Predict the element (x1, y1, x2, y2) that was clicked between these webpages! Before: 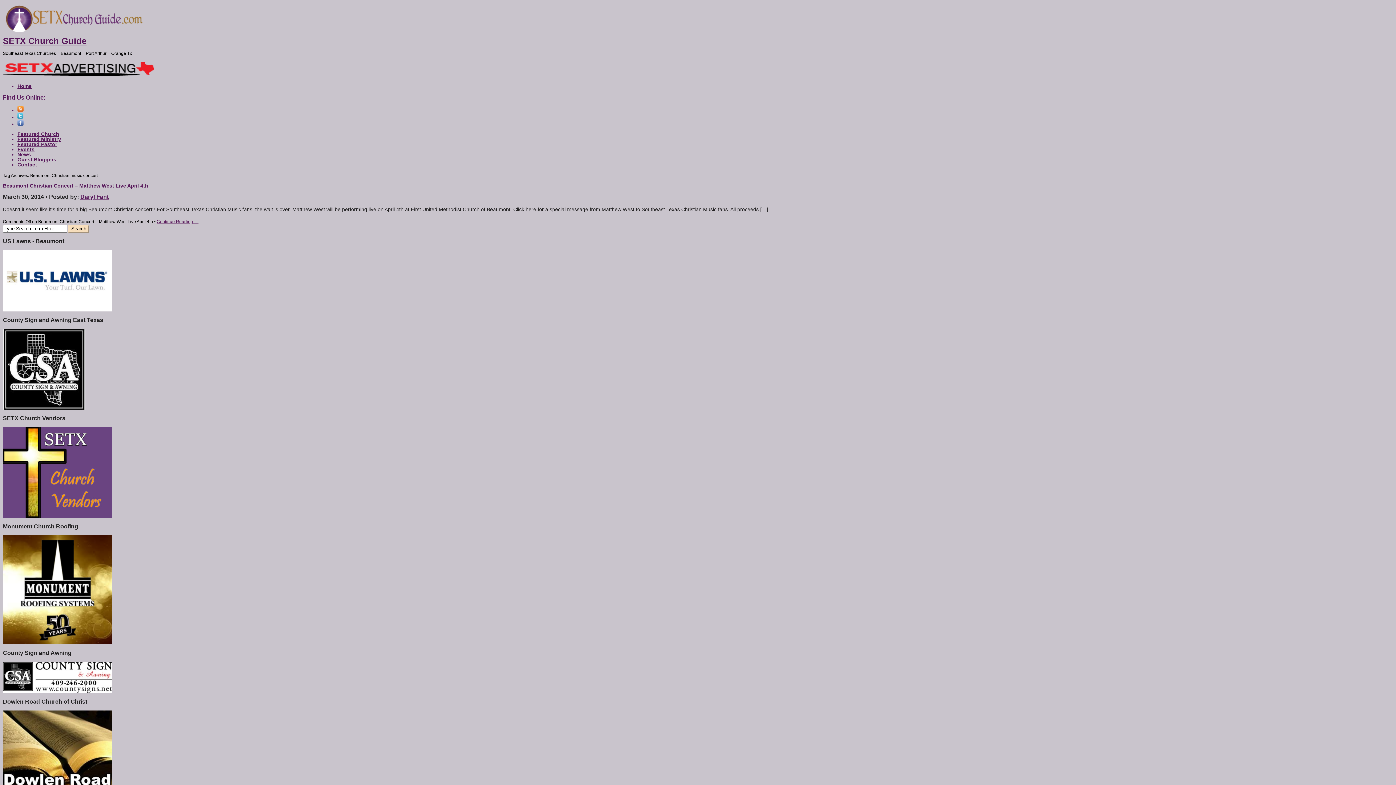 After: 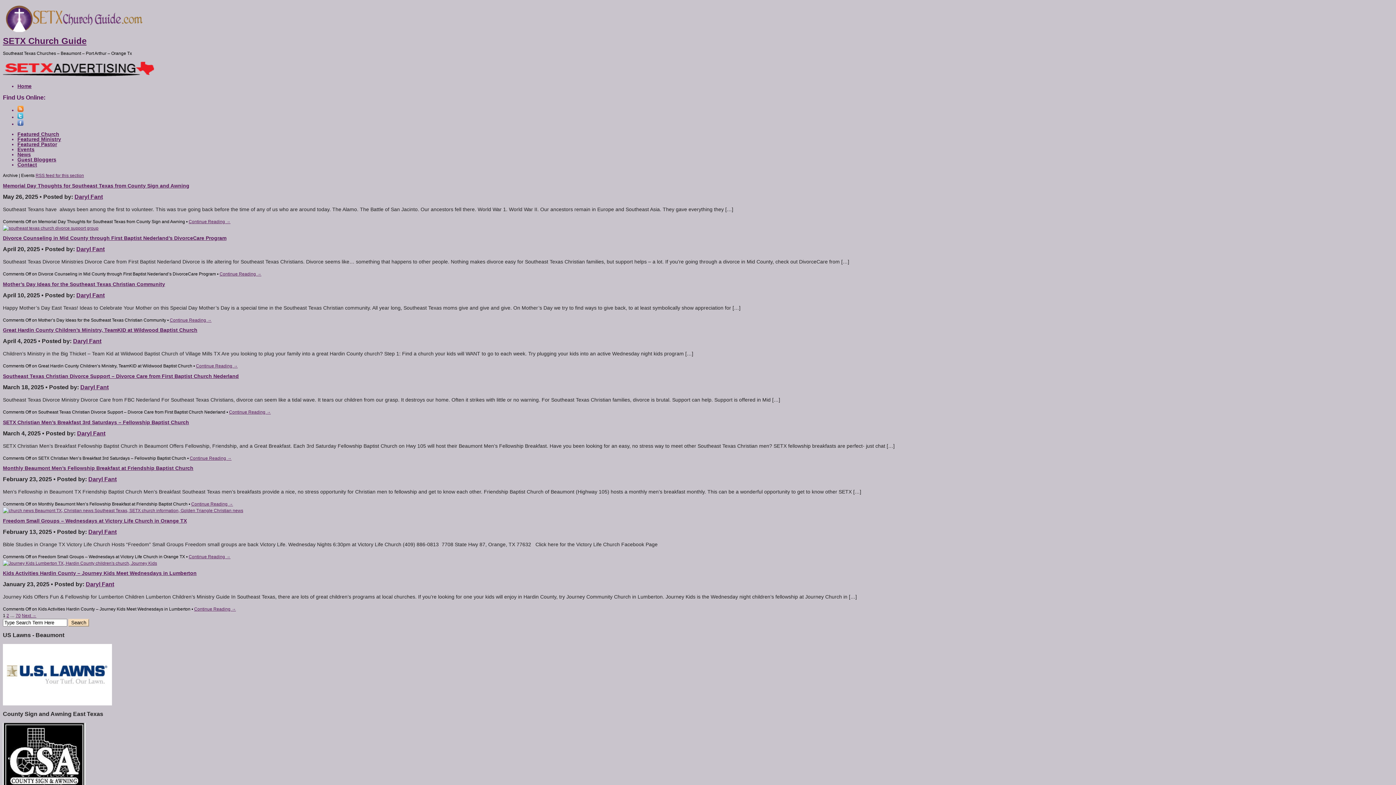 Action: label: Events bbox: (17, 146, 34, 152)